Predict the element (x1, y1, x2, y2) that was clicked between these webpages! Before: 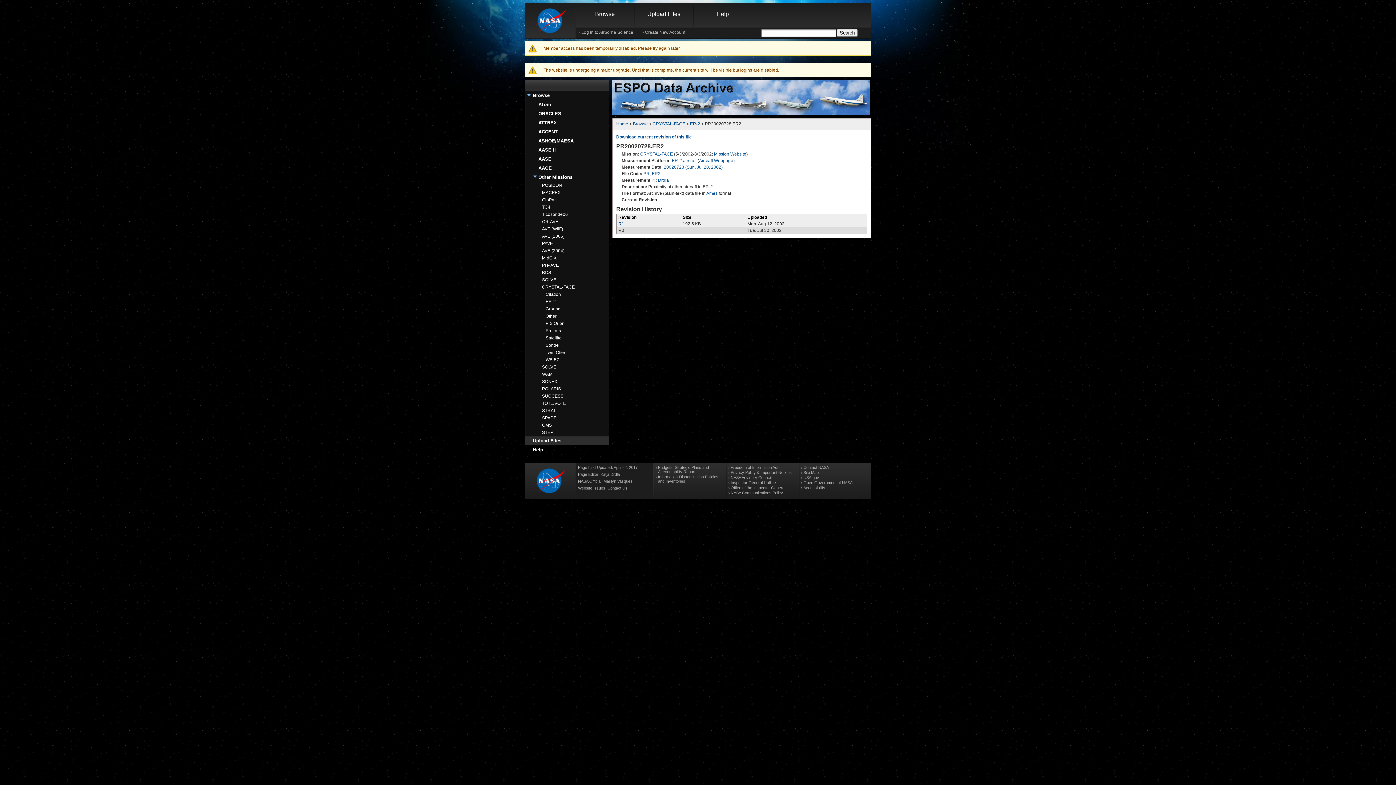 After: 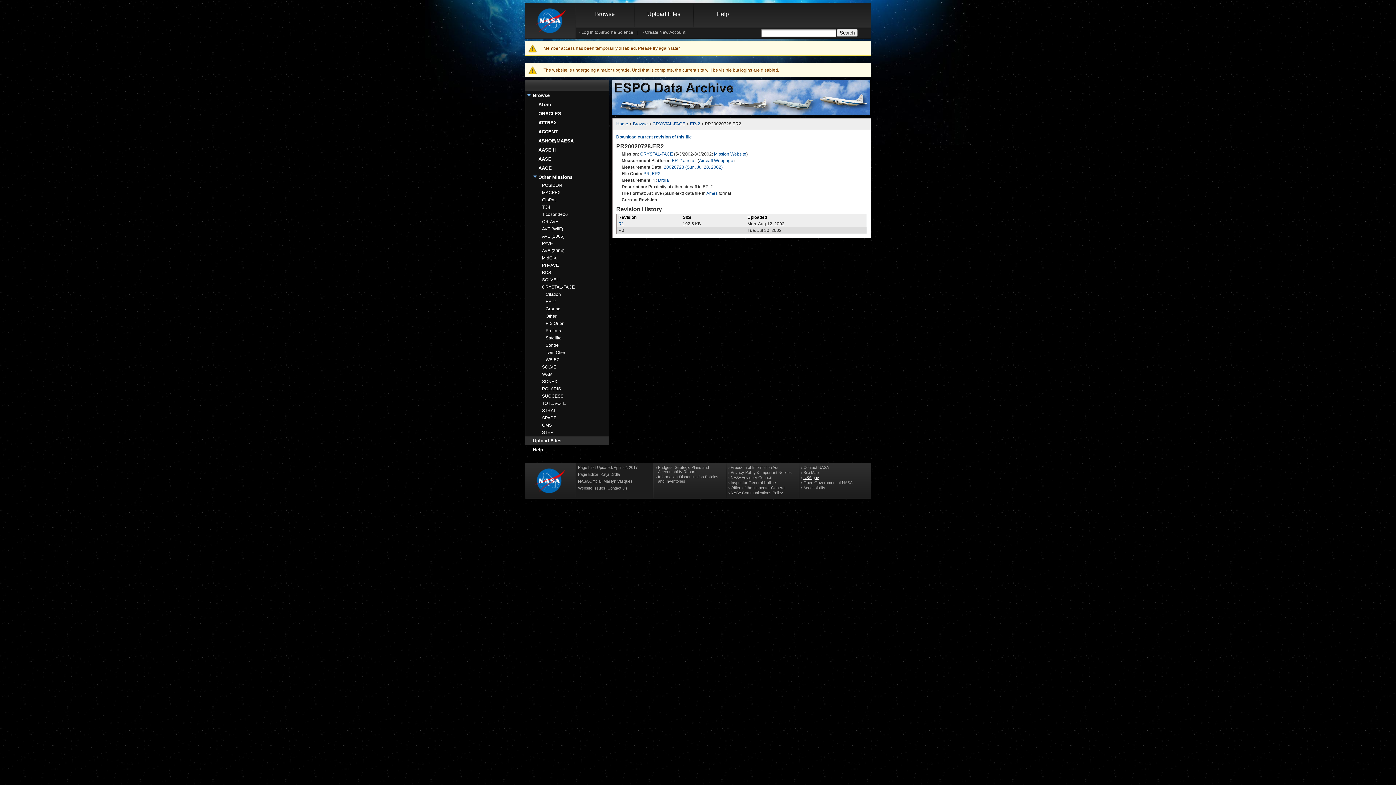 Action: bbox: (803, 475, 819, 480) label: USA.gov